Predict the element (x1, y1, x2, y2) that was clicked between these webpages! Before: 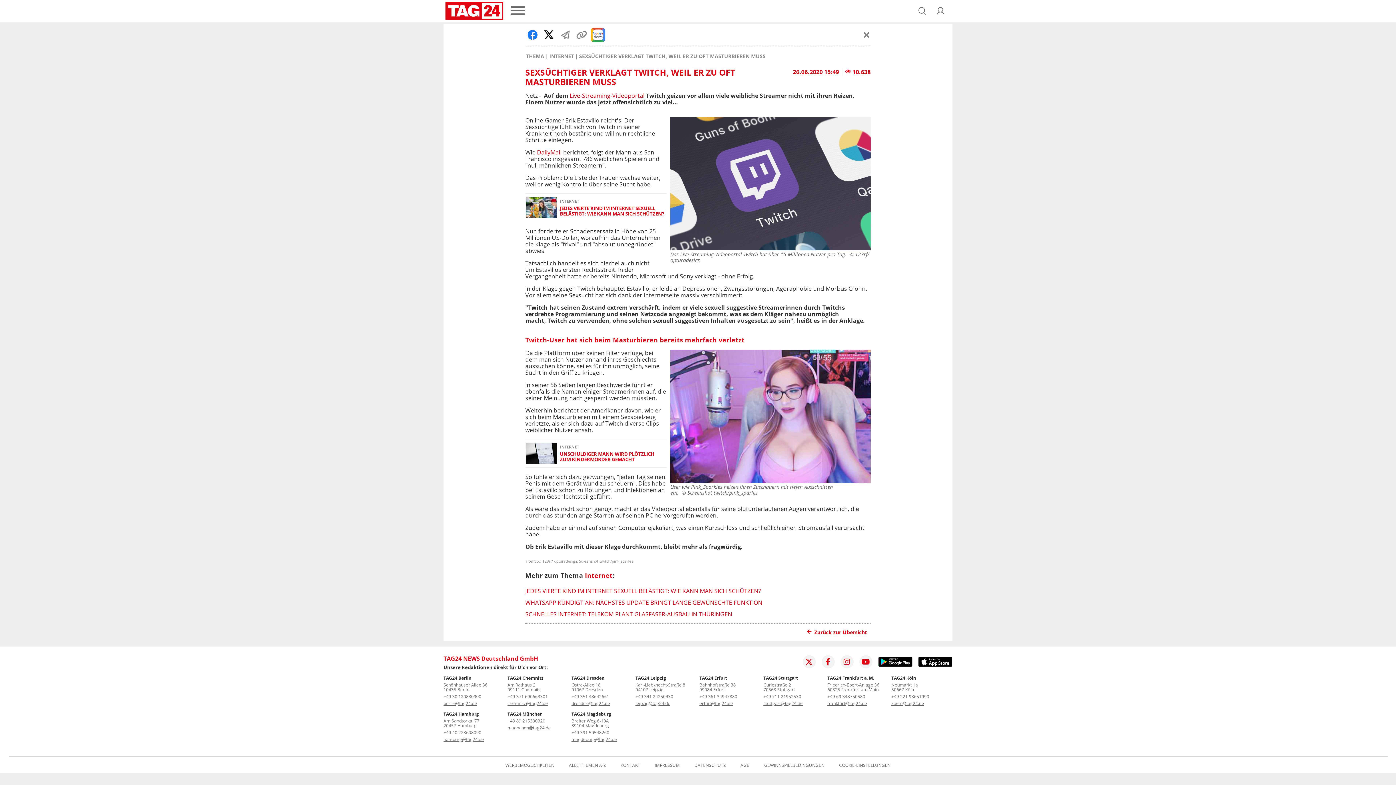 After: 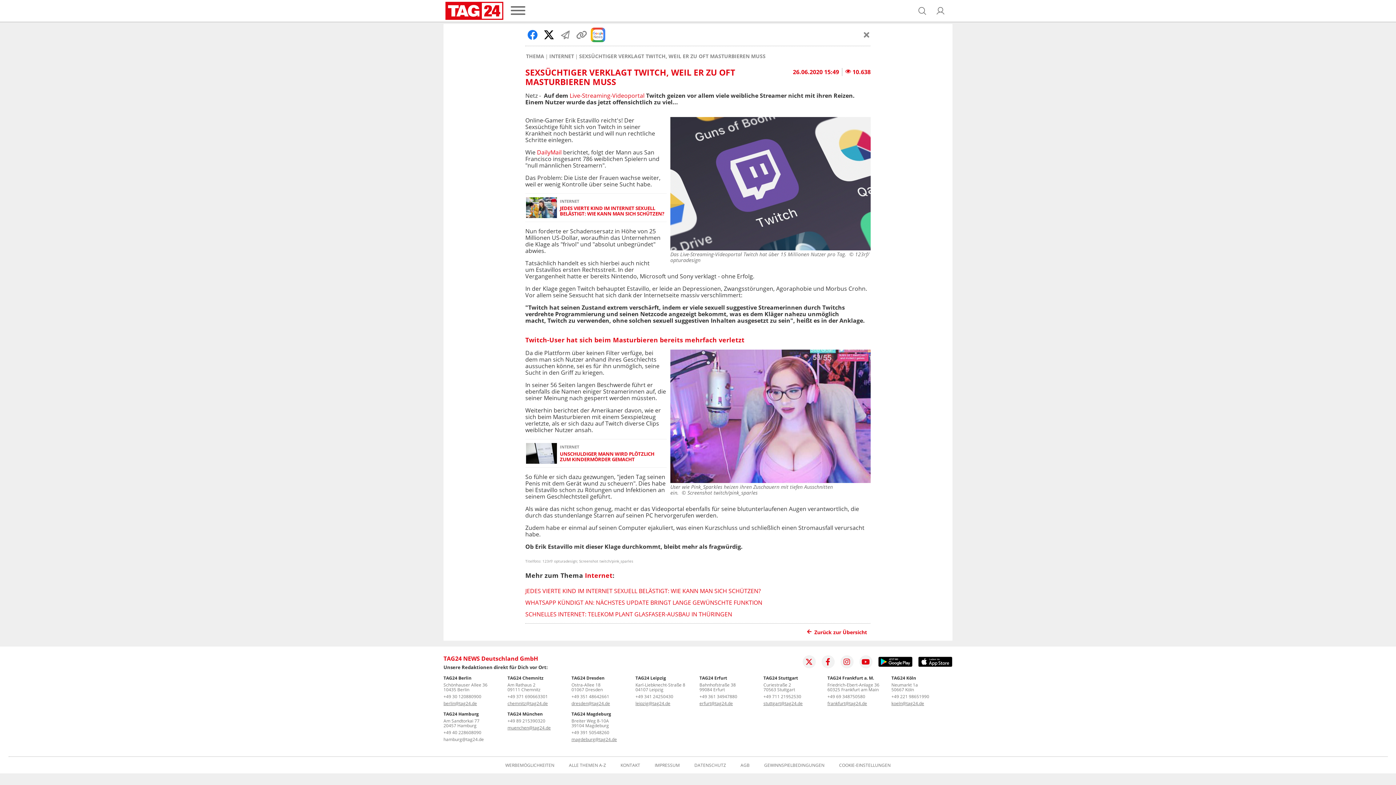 Action: label: hamburg@tag24.de bbox: (443, 736, 484, 742)